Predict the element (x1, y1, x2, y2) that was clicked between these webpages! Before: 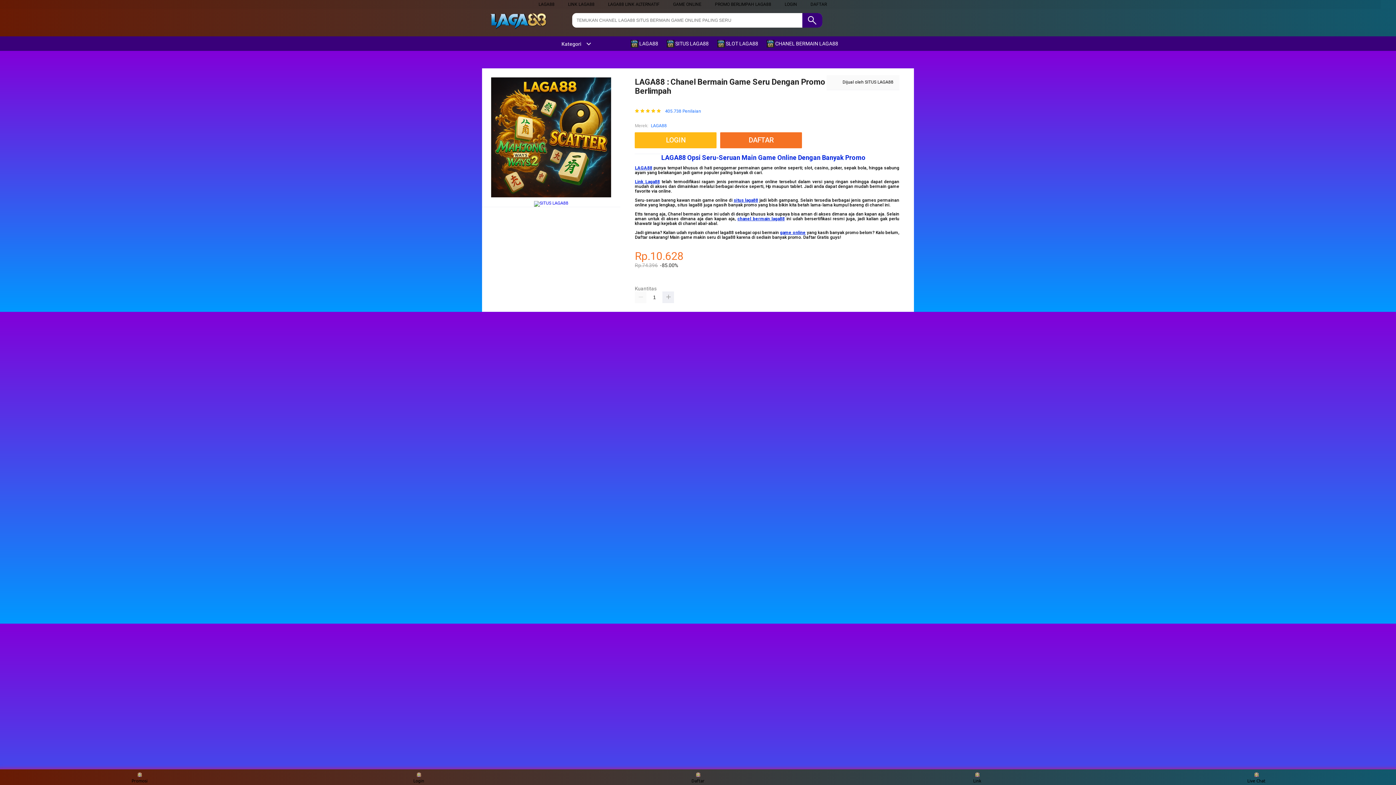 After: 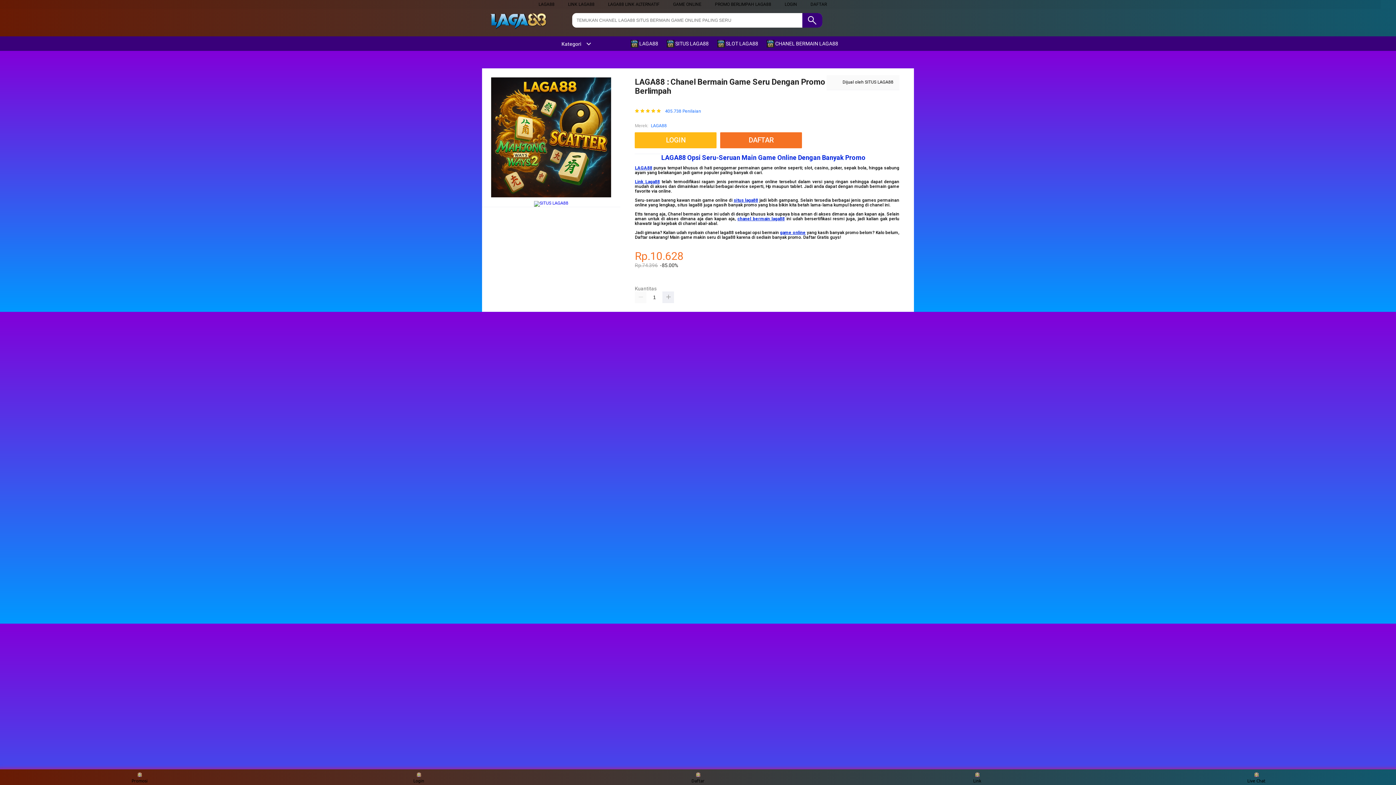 Action: bbox: (635, 132, 716, 148) label: LOGIN